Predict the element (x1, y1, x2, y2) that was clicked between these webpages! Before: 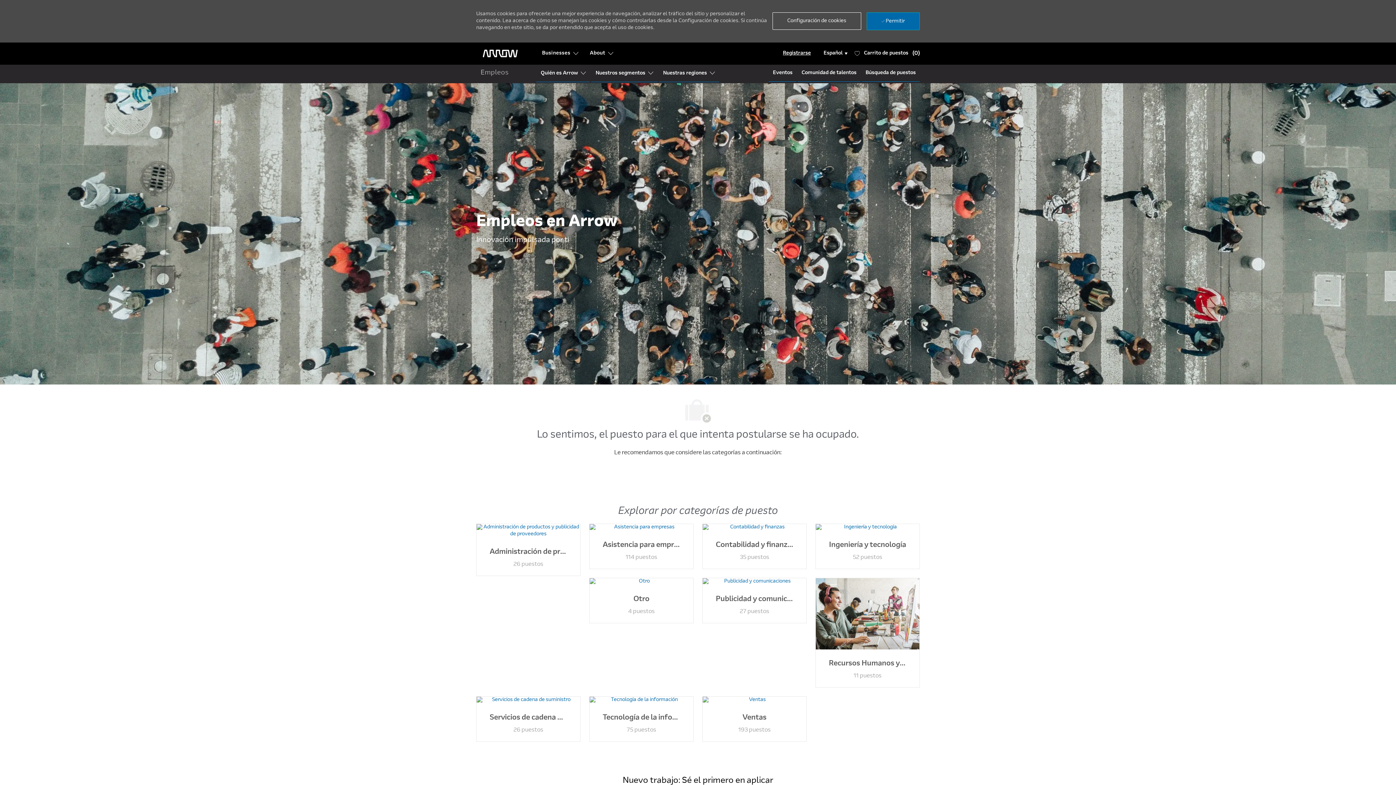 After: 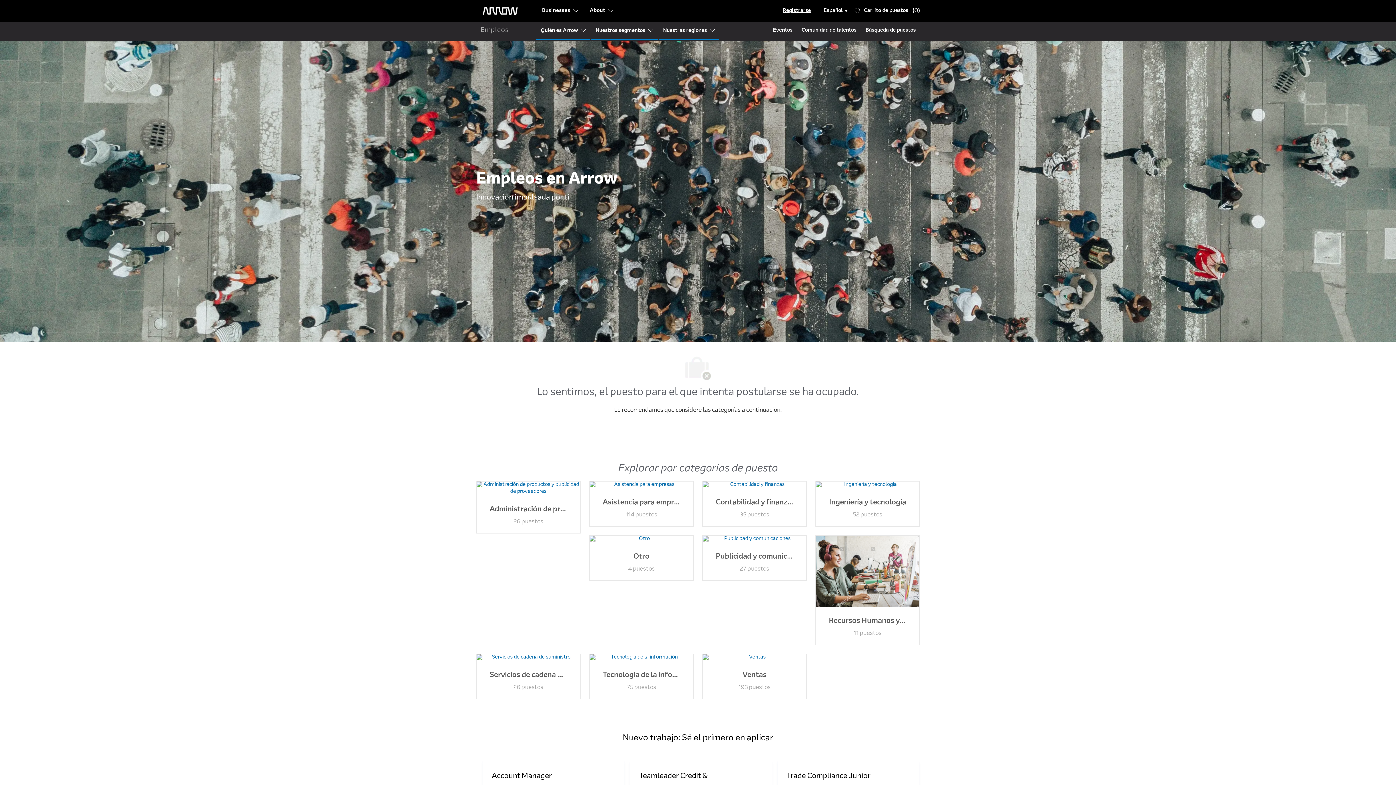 Action: label:  Permitir bbox: (866, 12, 920, 30)